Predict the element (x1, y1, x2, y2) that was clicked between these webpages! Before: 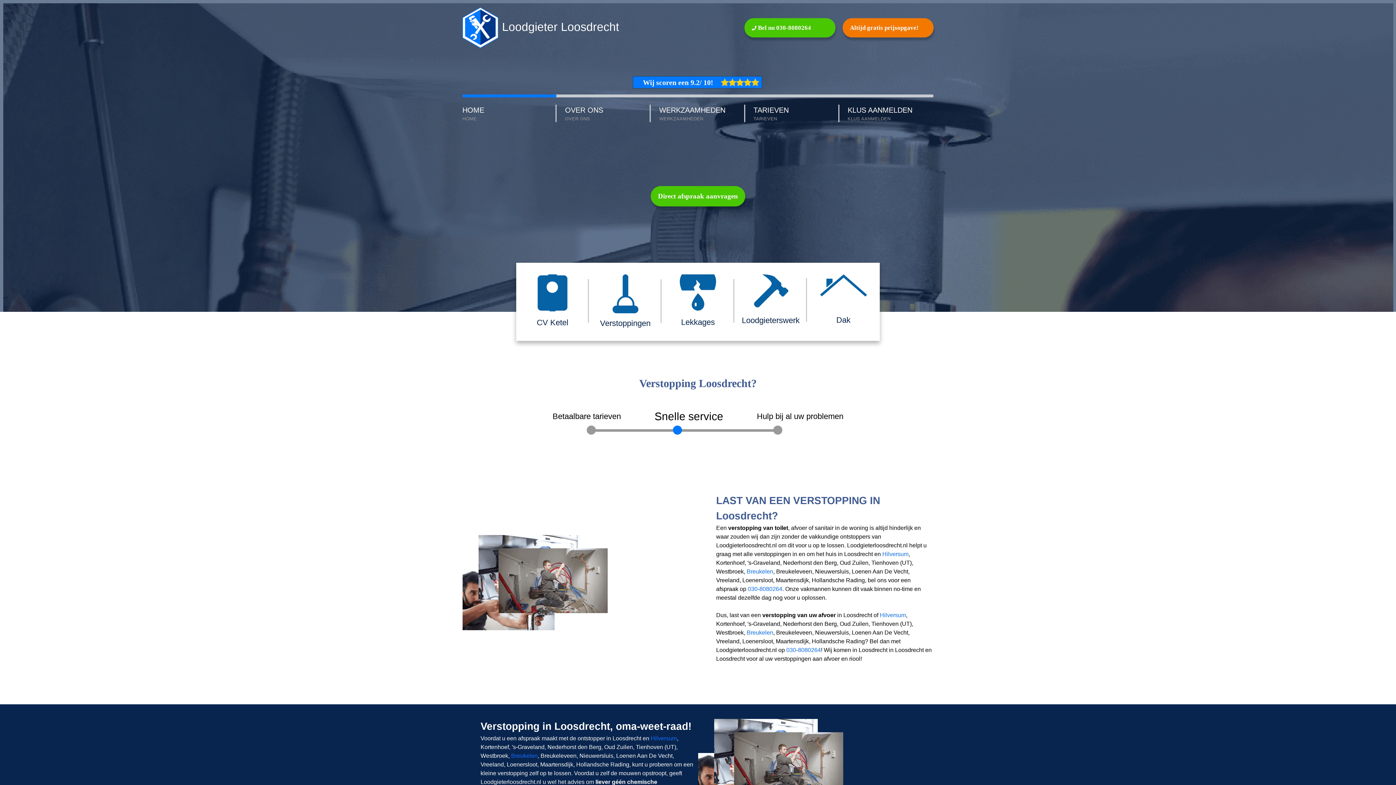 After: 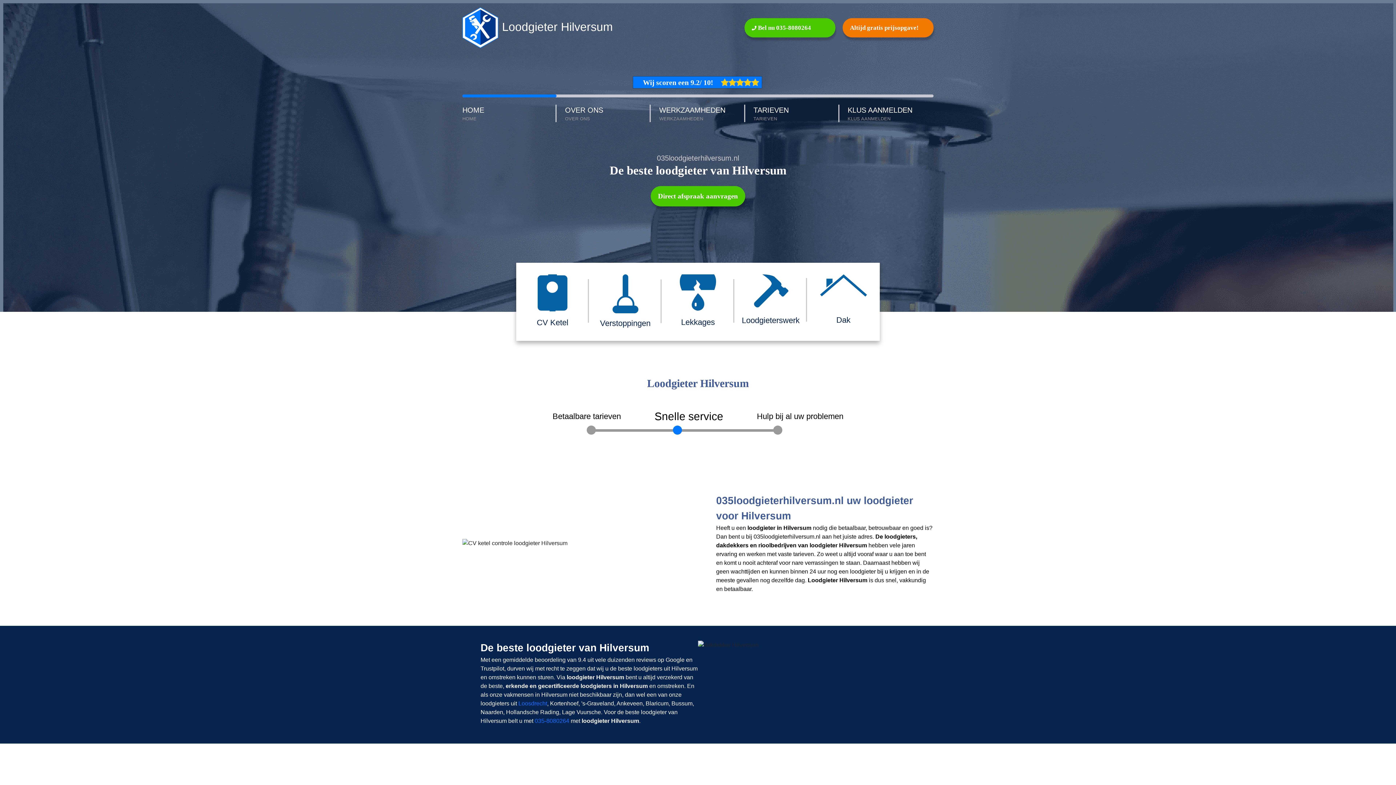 Action: label: Hilversum bbox: (880, 612, 906, 618)